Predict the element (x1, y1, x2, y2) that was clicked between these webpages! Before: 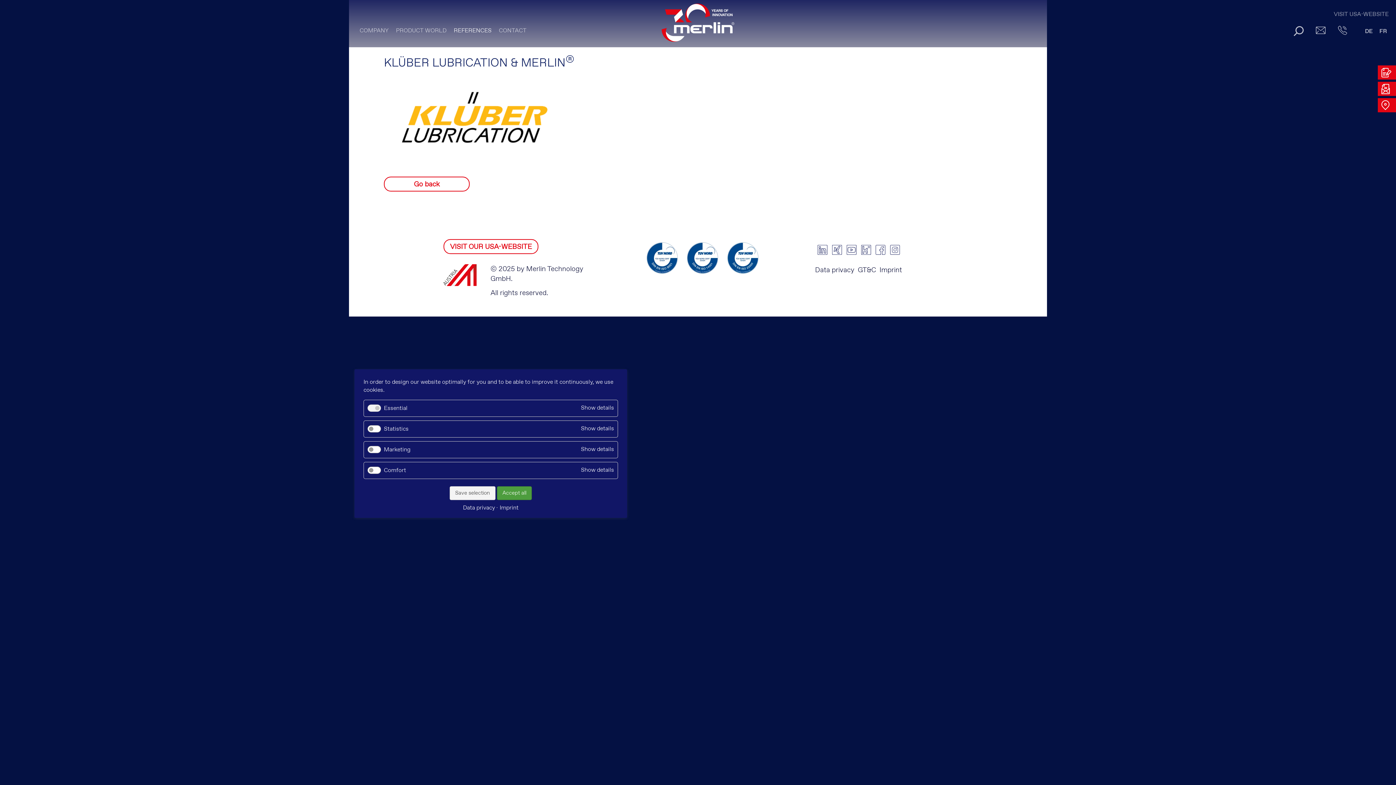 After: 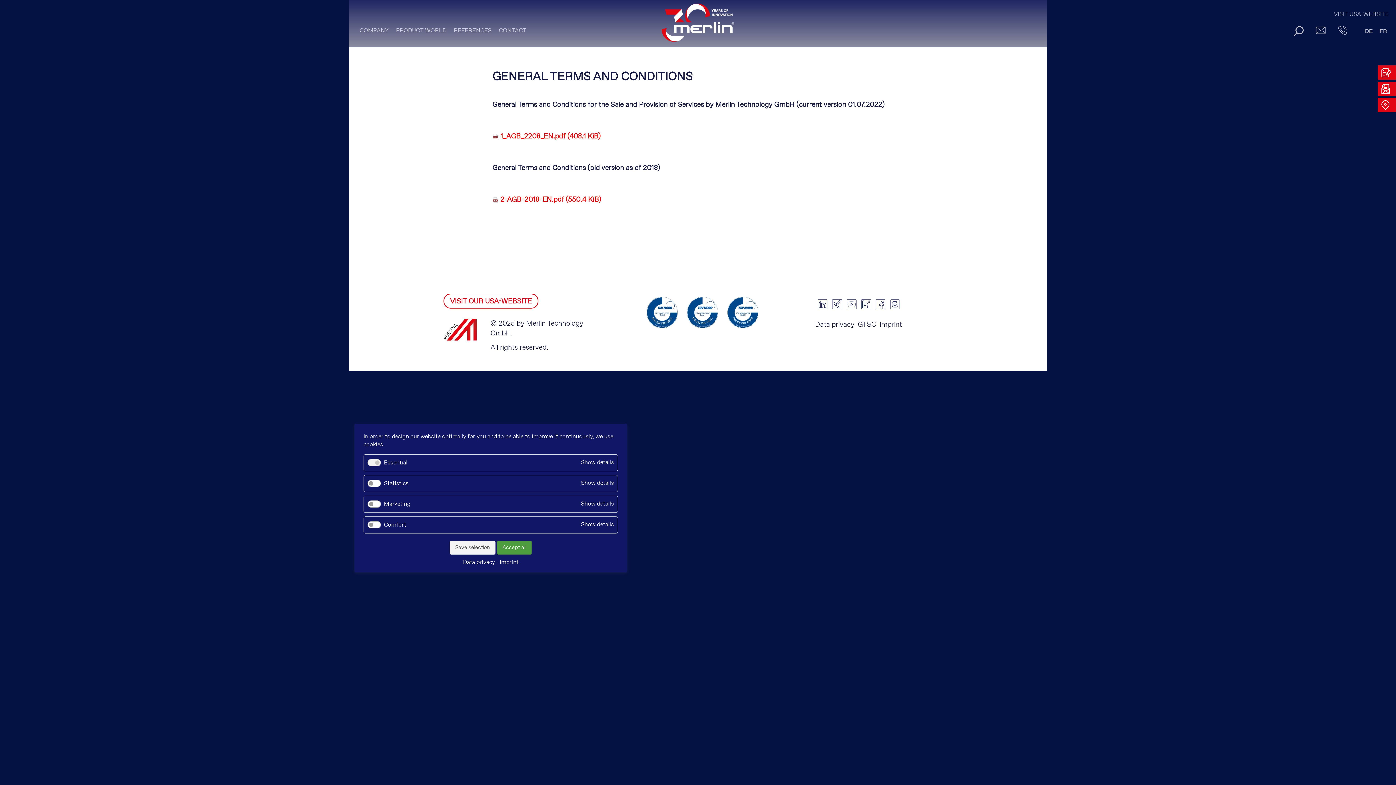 Action: bbox: (858, 265, 879, 274) label: GT&C